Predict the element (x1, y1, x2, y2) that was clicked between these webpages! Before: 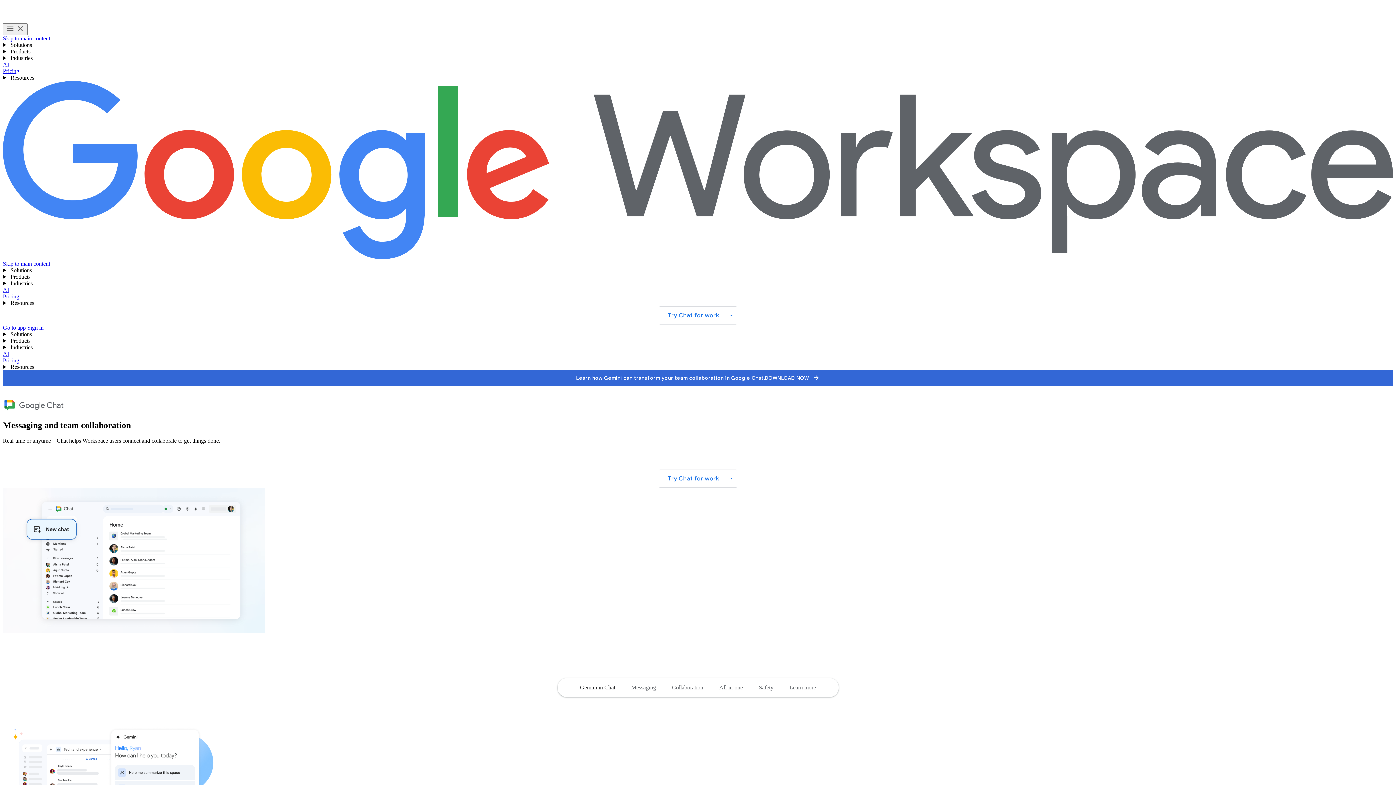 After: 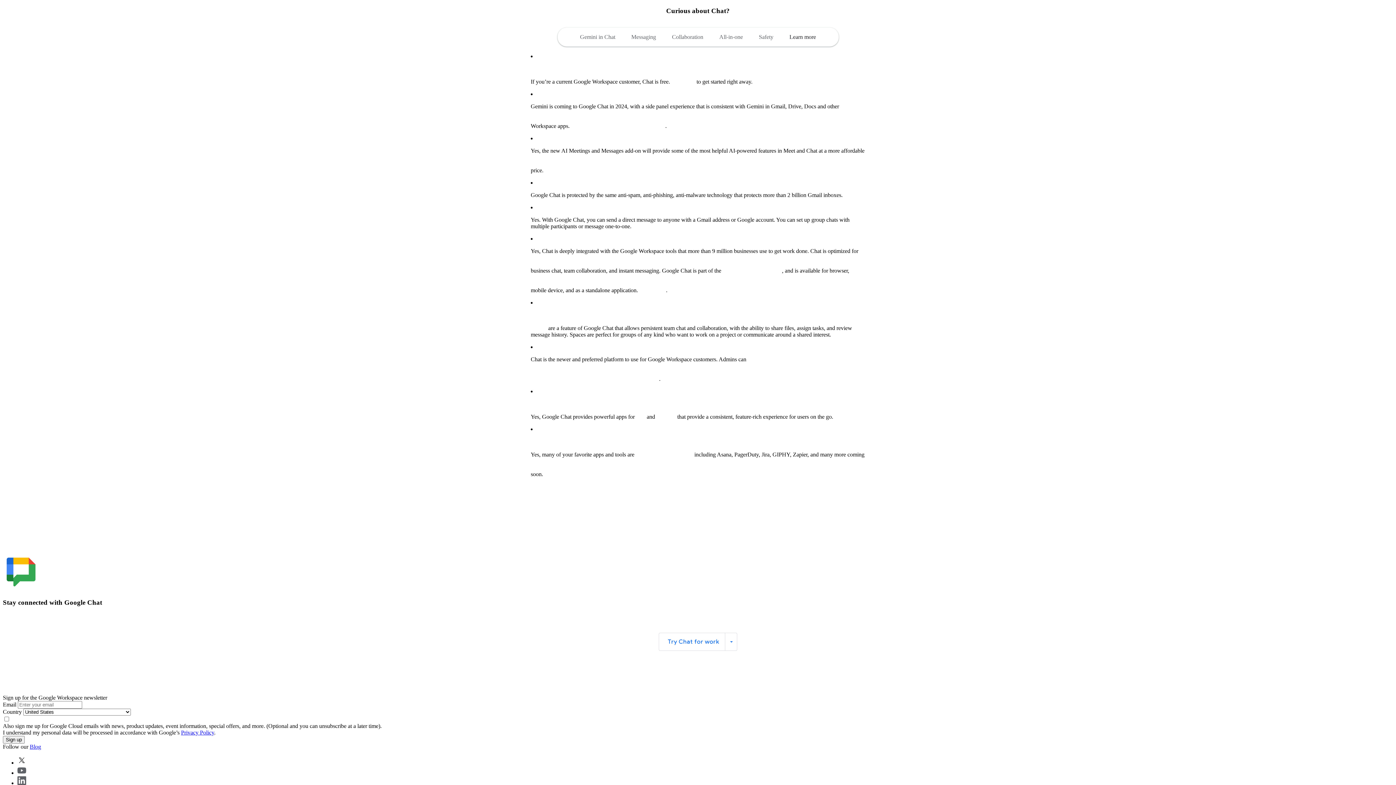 Action: label: Jump to the FAQ section of the page bbox: (781, 679, 824, 695)